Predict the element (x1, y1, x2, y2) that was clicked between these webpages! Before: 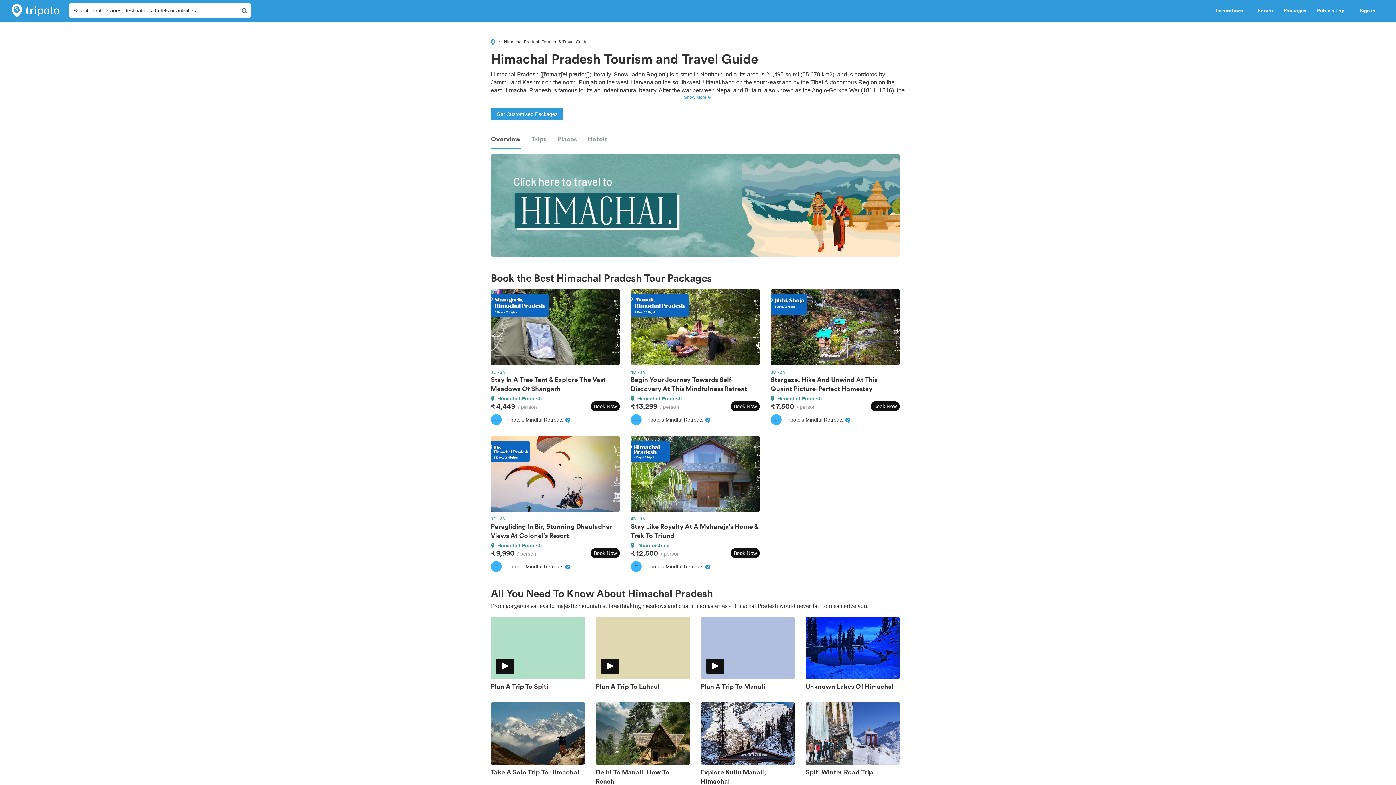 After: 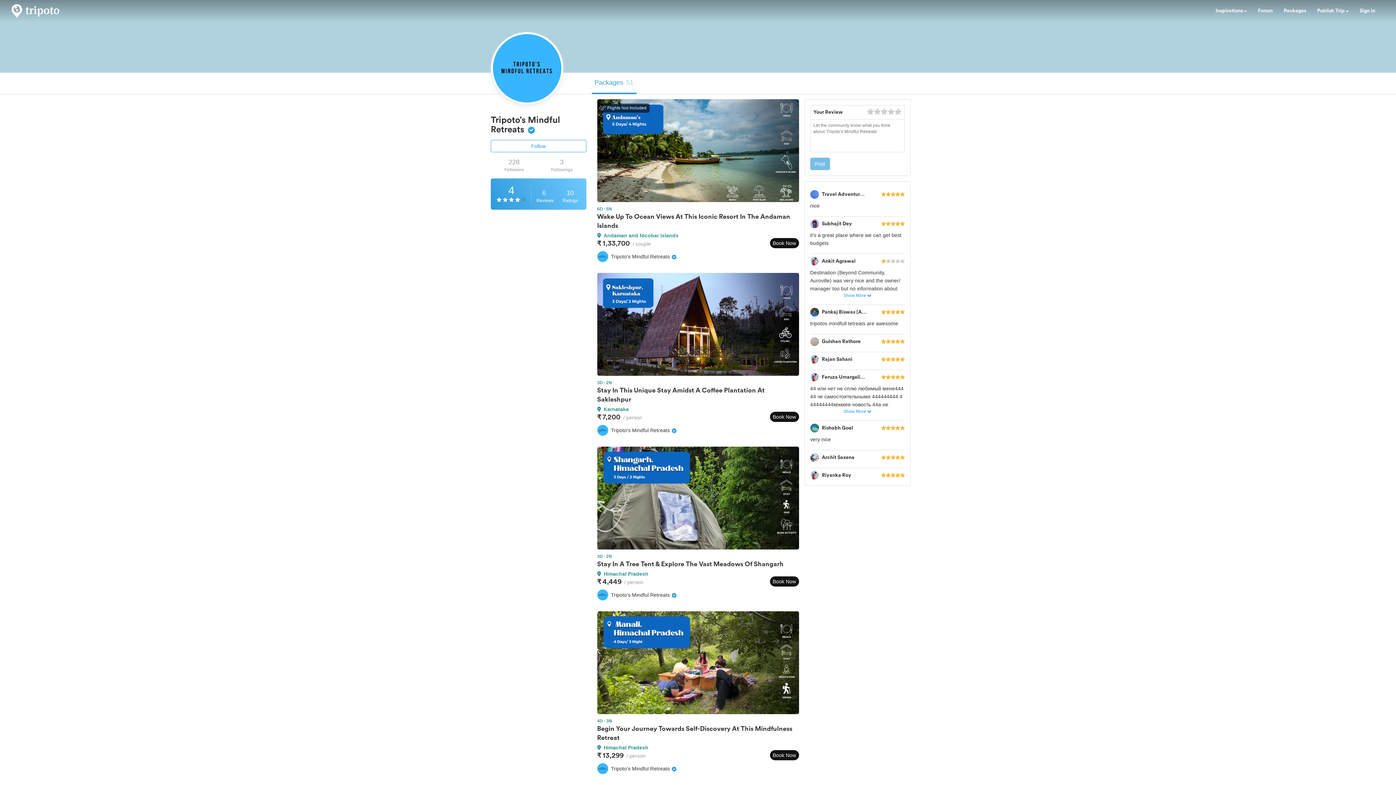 Action: bbox: (490, 414, 570, 425) label: Tripoto's Mindful Retreats